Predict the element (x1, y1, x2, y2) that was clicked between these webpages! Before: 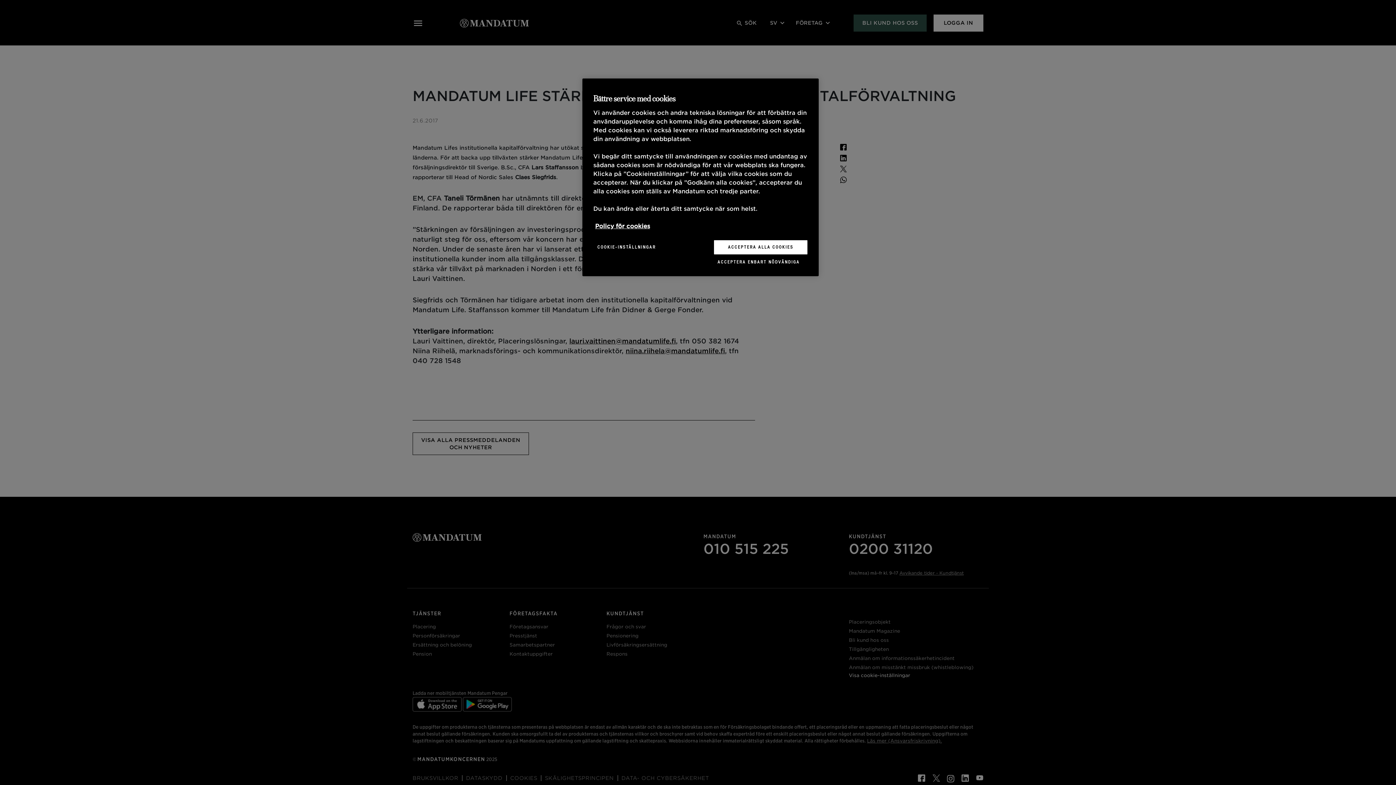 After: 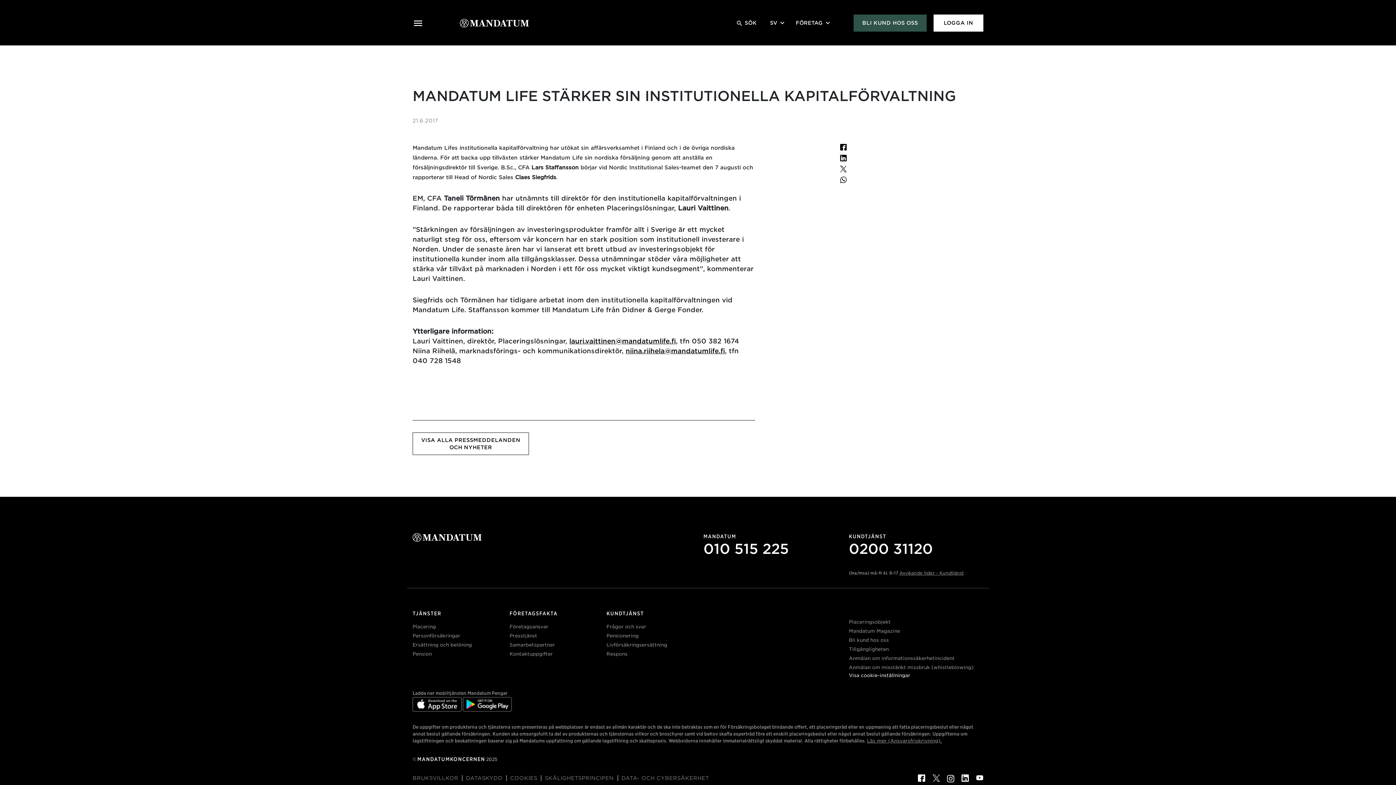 Action: bbox: (713, 240, 808, 254) label: ACCEPTERA ALLA COOKIES